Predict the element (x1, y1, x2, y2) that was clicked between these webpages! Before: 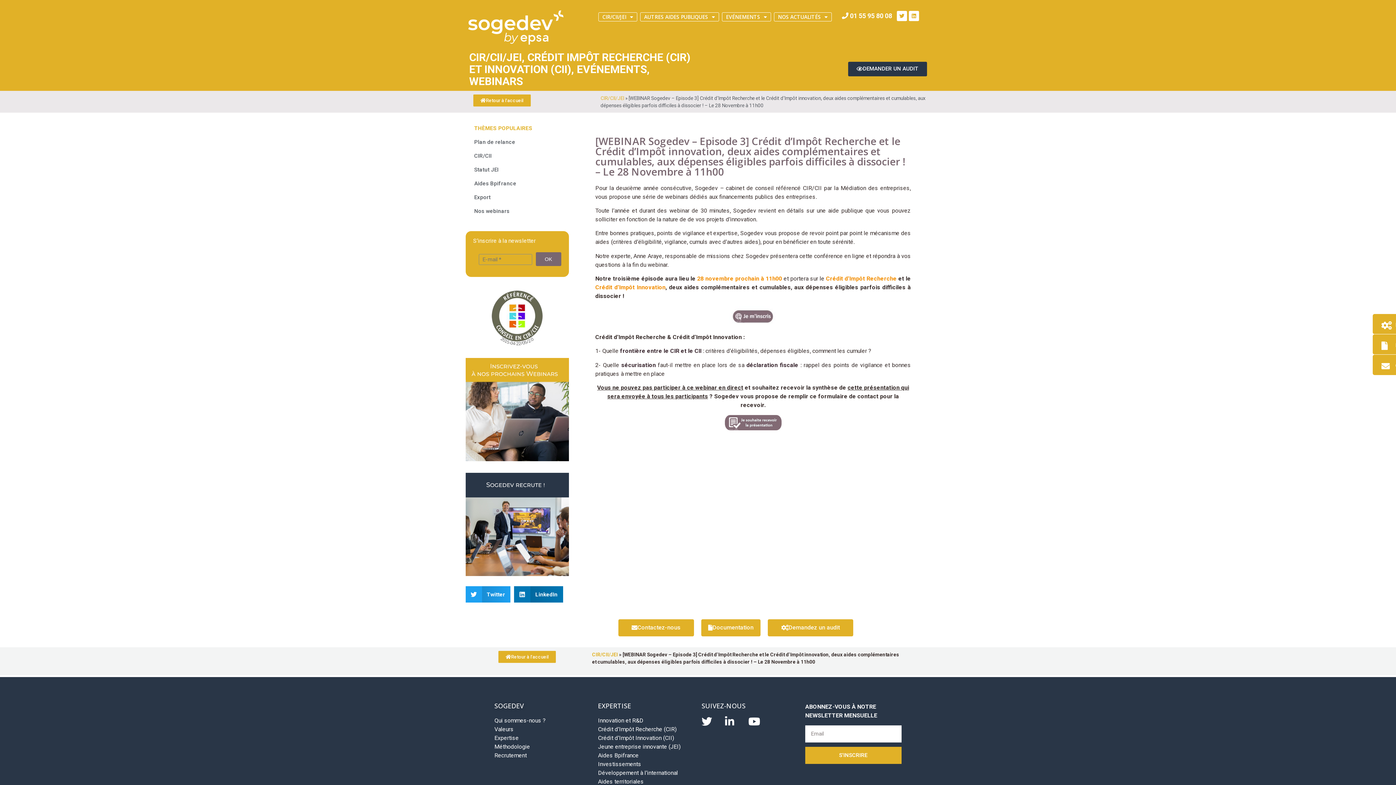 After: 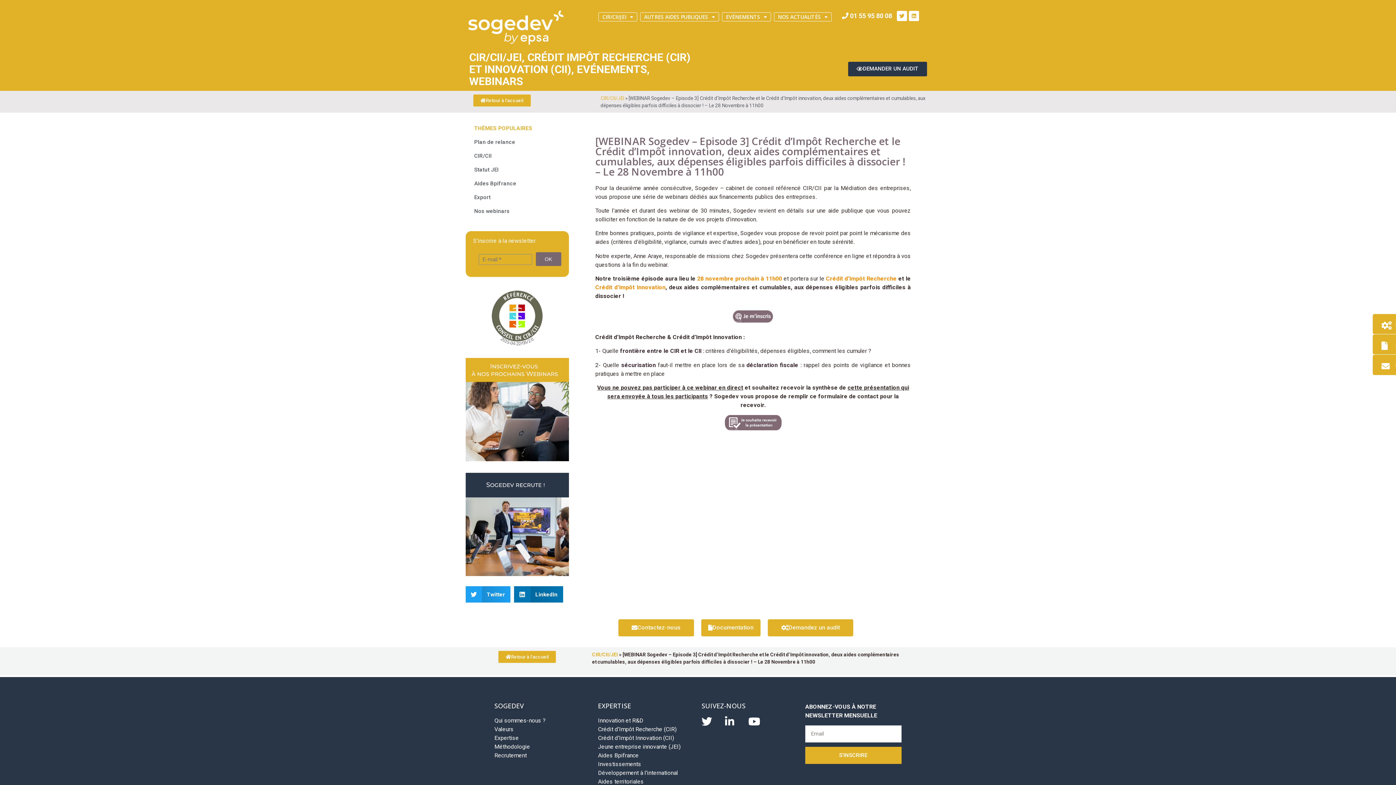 Action: bbox: (805, 747, 901, 764) label: S'INSCRIRE